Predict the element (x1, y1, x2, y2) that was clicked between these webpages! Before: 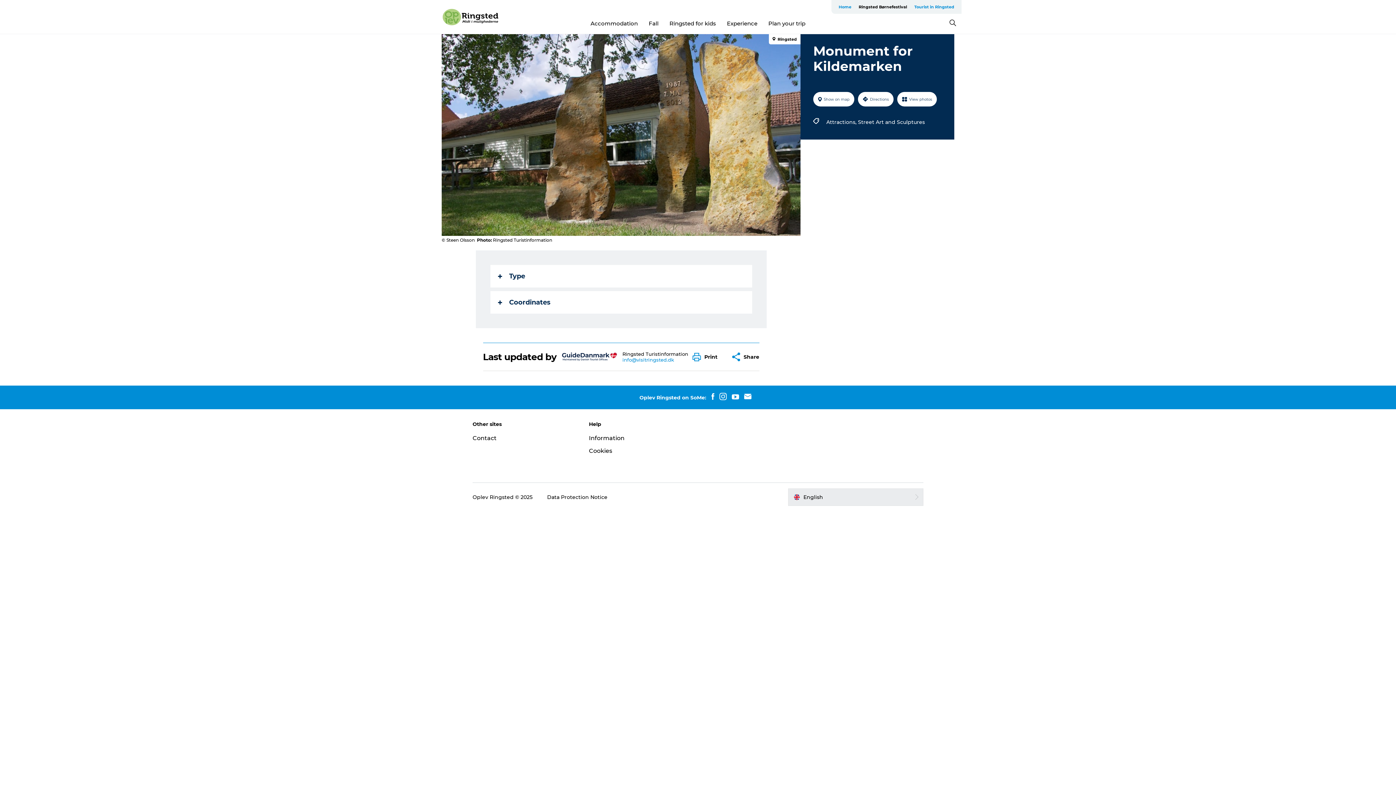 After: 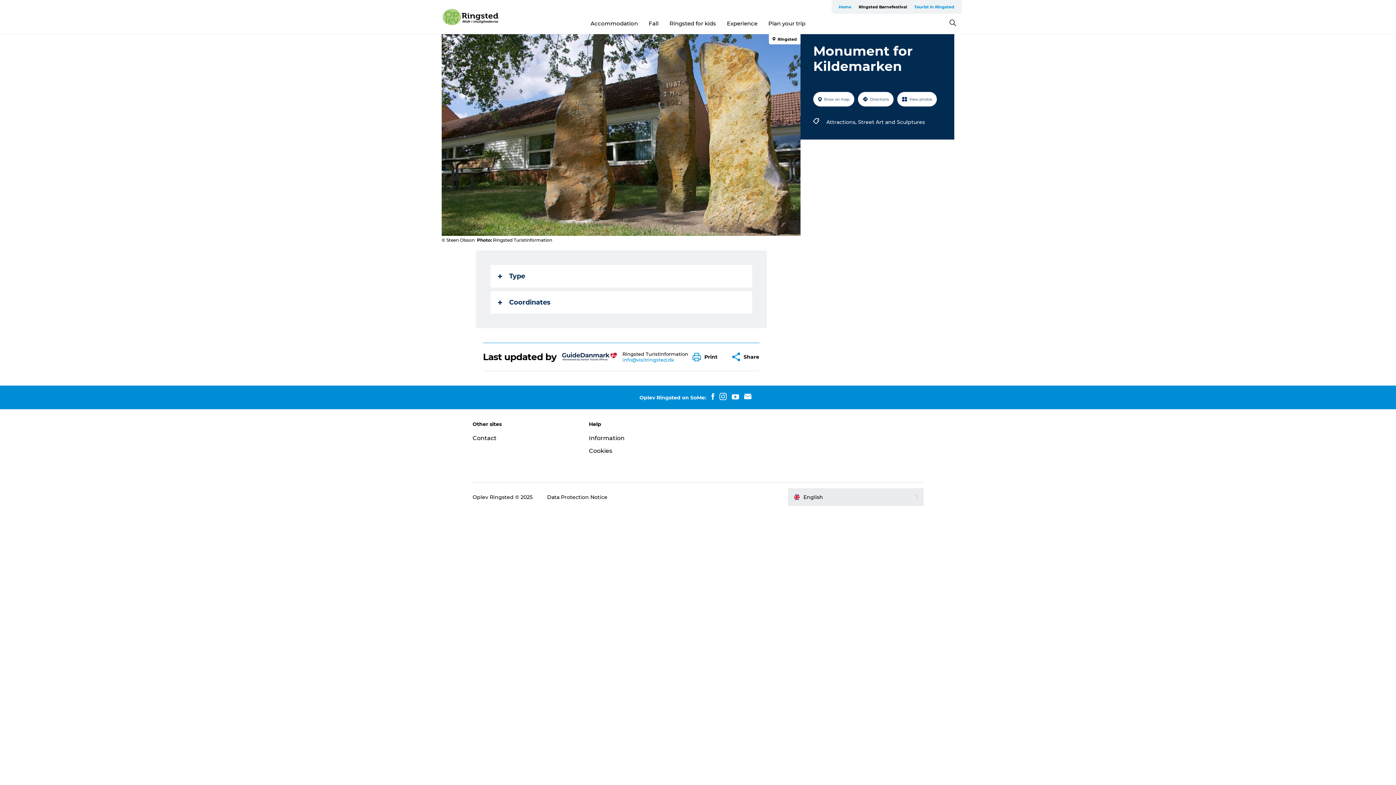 Action: bbox: (729, 394, 741, 401)